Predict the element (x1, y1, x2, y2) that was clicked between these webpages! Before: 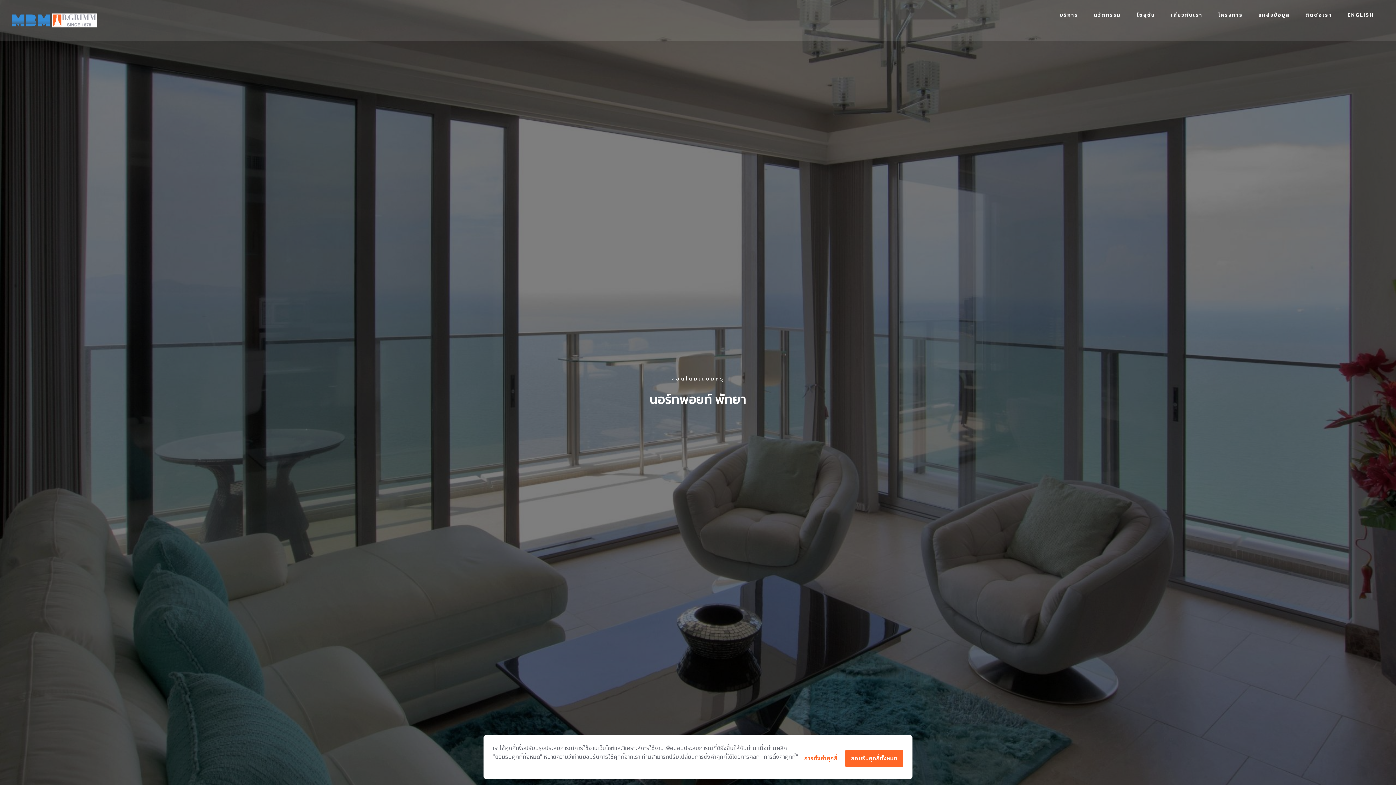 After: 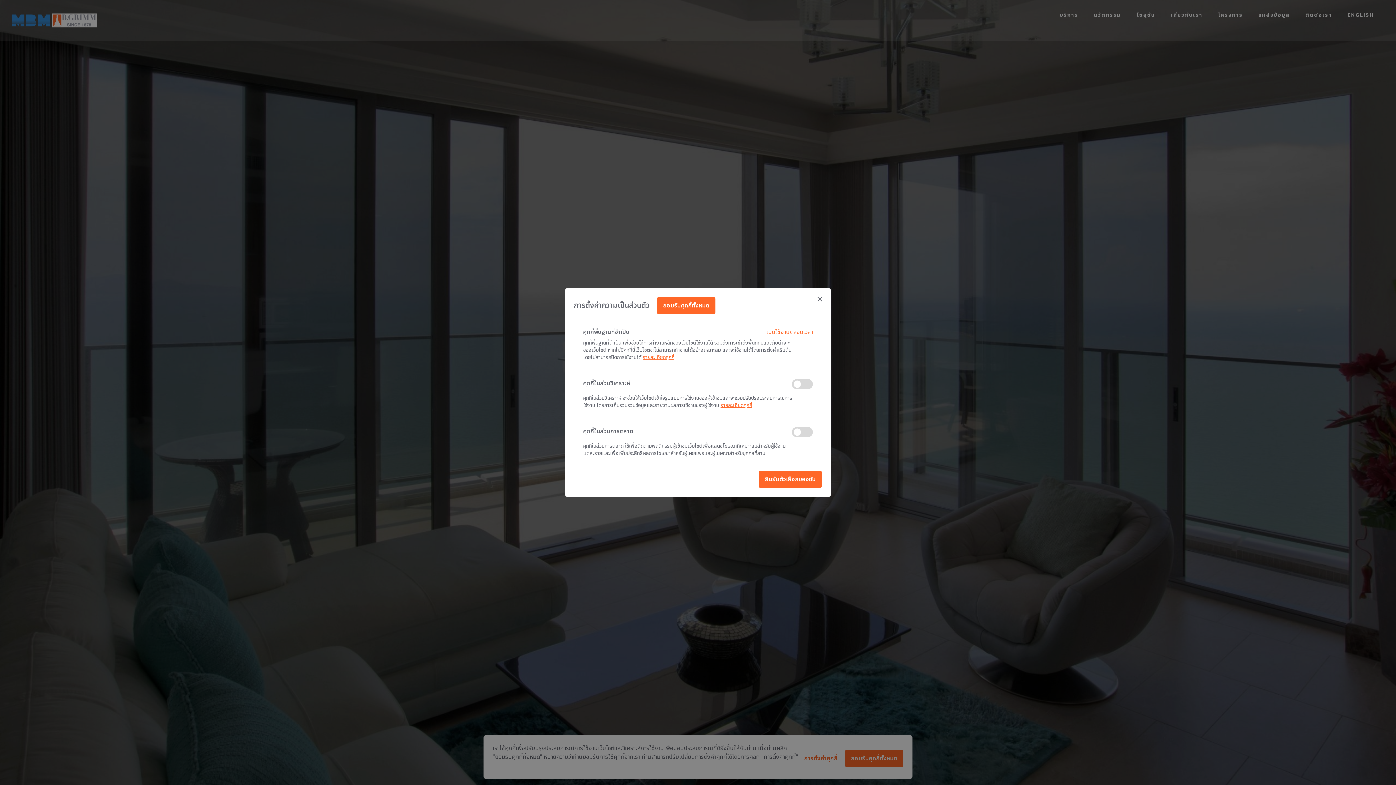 Action: bbox: (804, 755, 837, 765) label: การตั้งค่าคุกกี้